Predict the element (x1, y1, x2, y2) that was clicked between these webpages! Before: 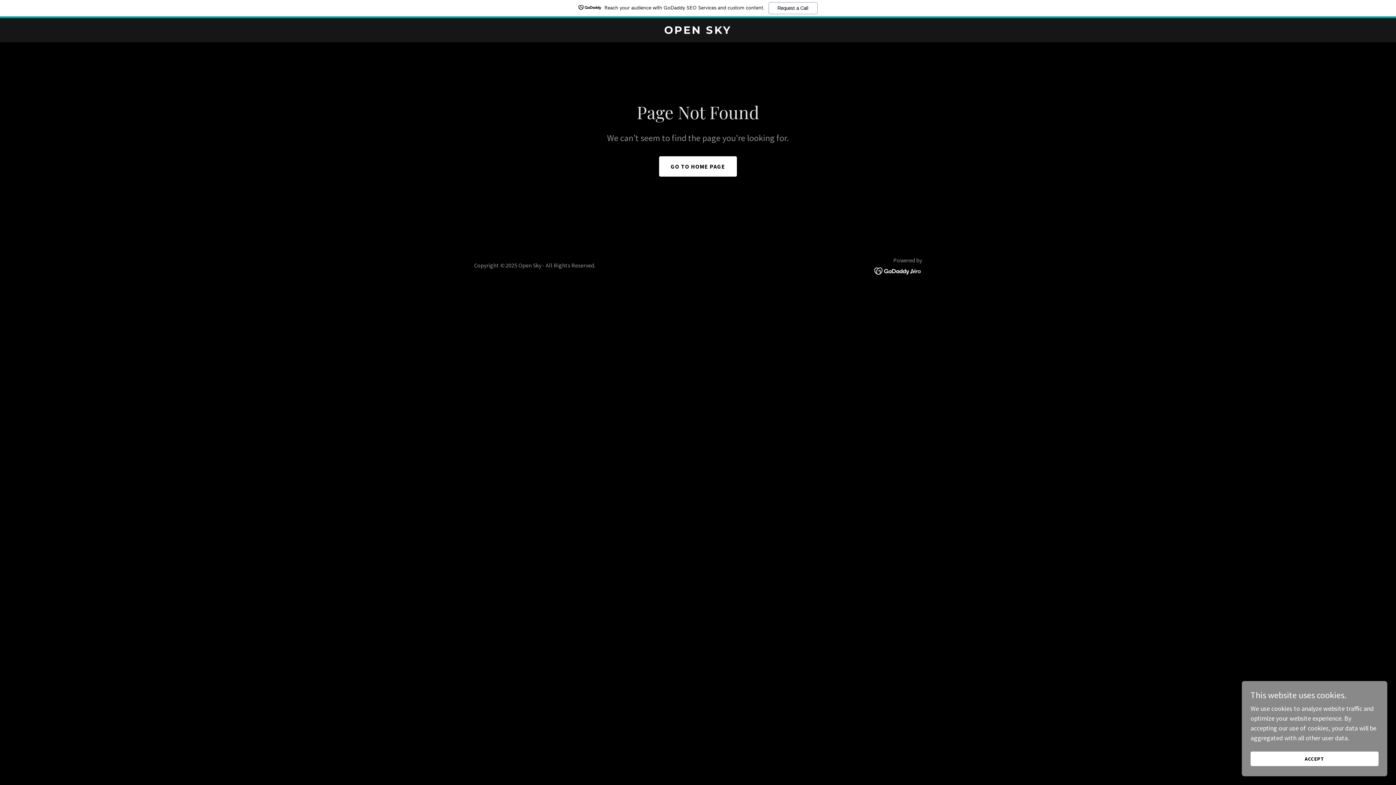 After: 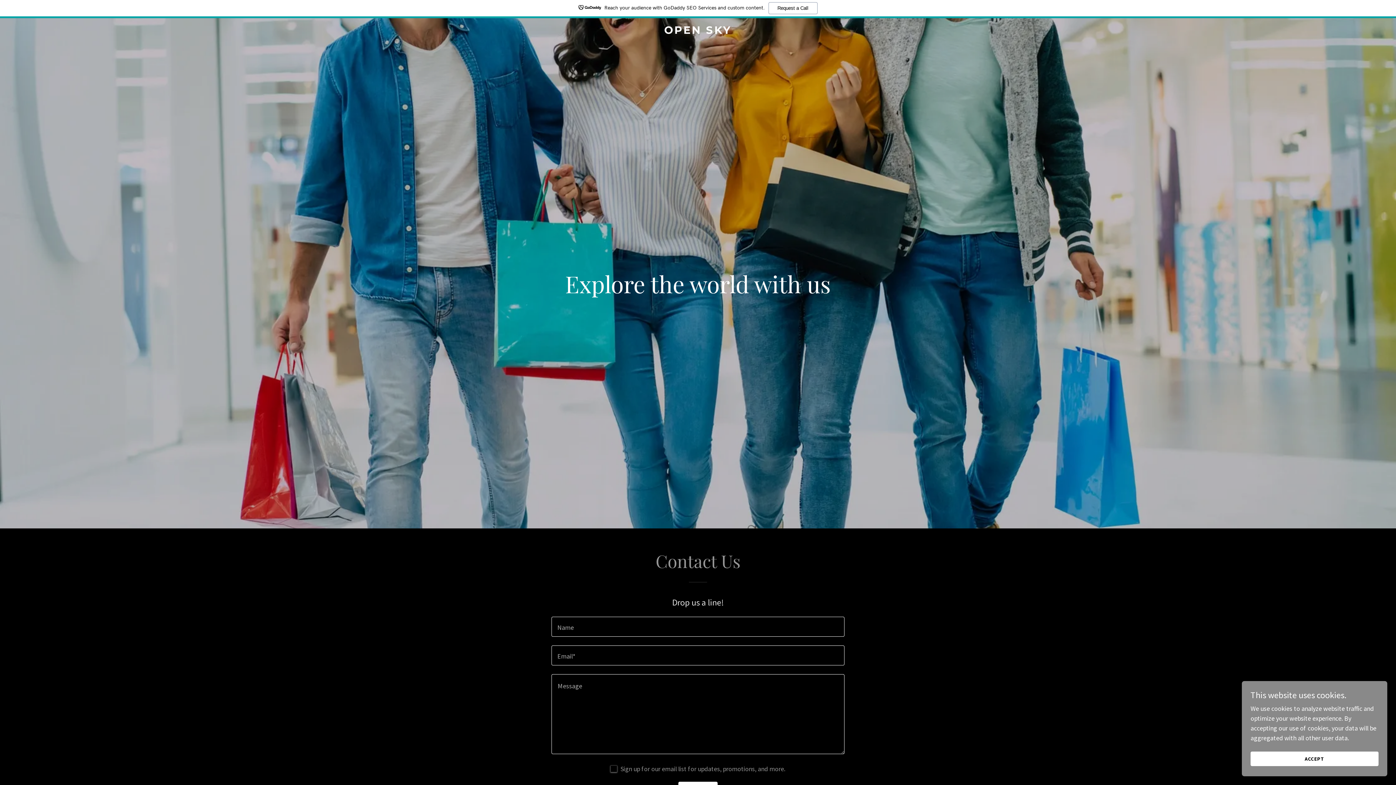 Action: label: OPEN SKY bbox: (471, 27, 925, 35)